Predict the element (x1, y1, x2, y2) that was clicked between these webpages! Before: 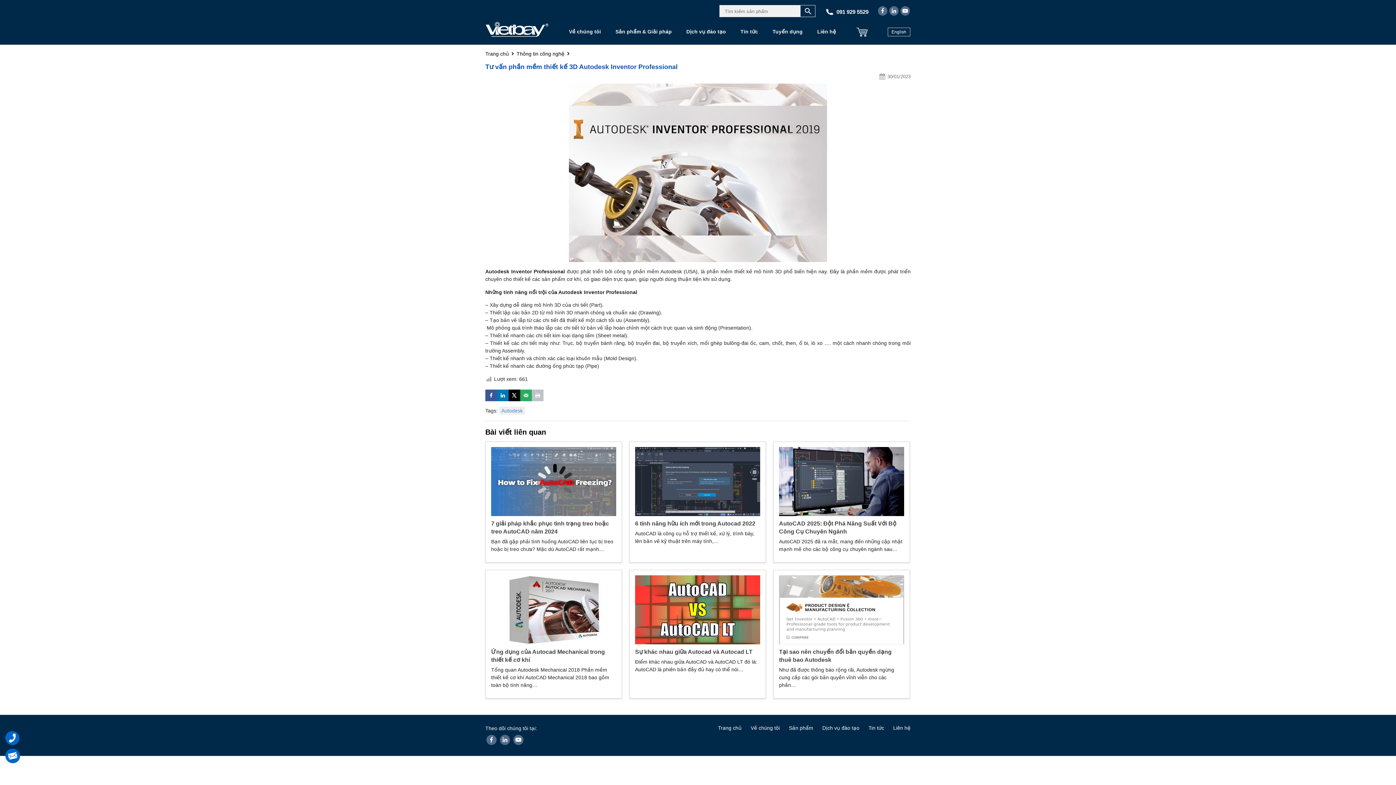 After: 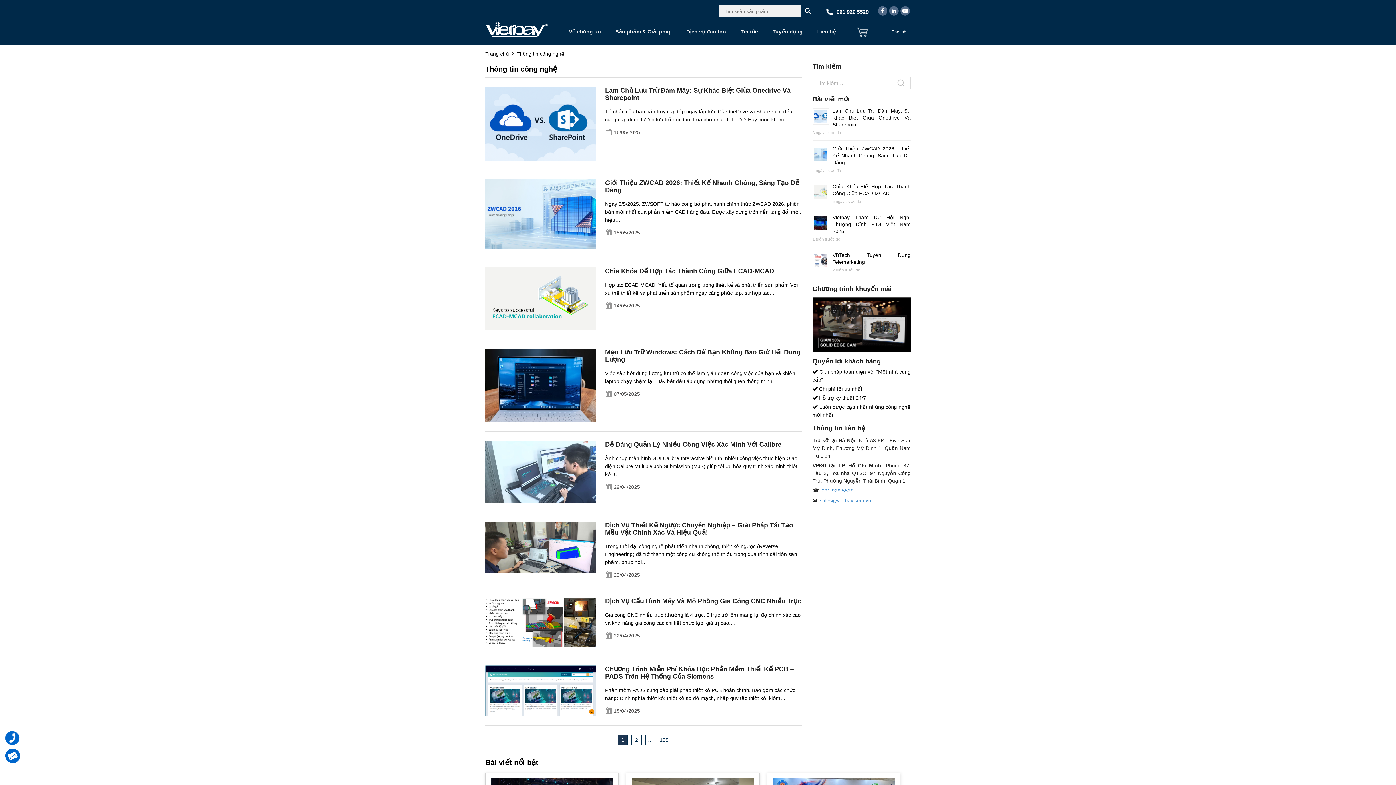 Action: bbox: (516, 51, 564, 56) label: Thông tin công nghệ